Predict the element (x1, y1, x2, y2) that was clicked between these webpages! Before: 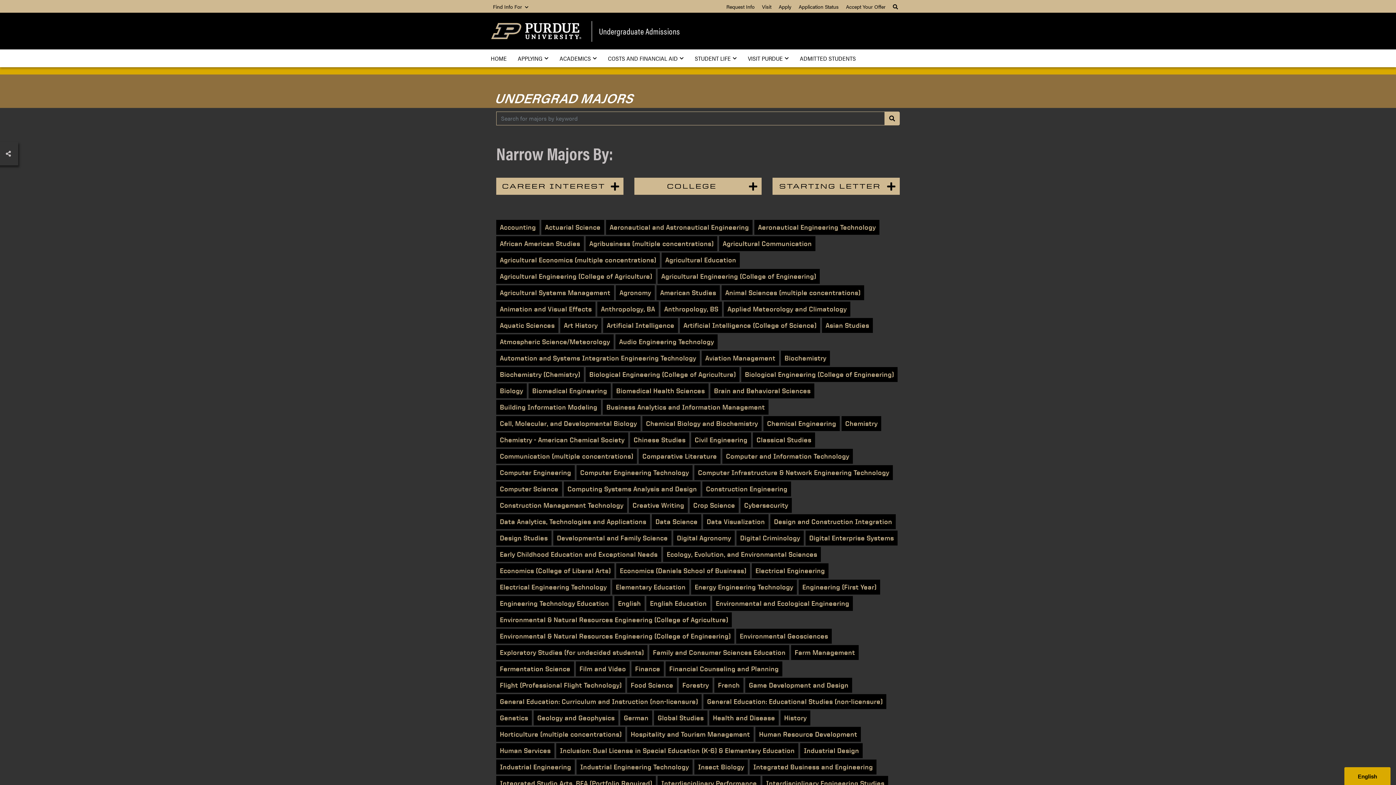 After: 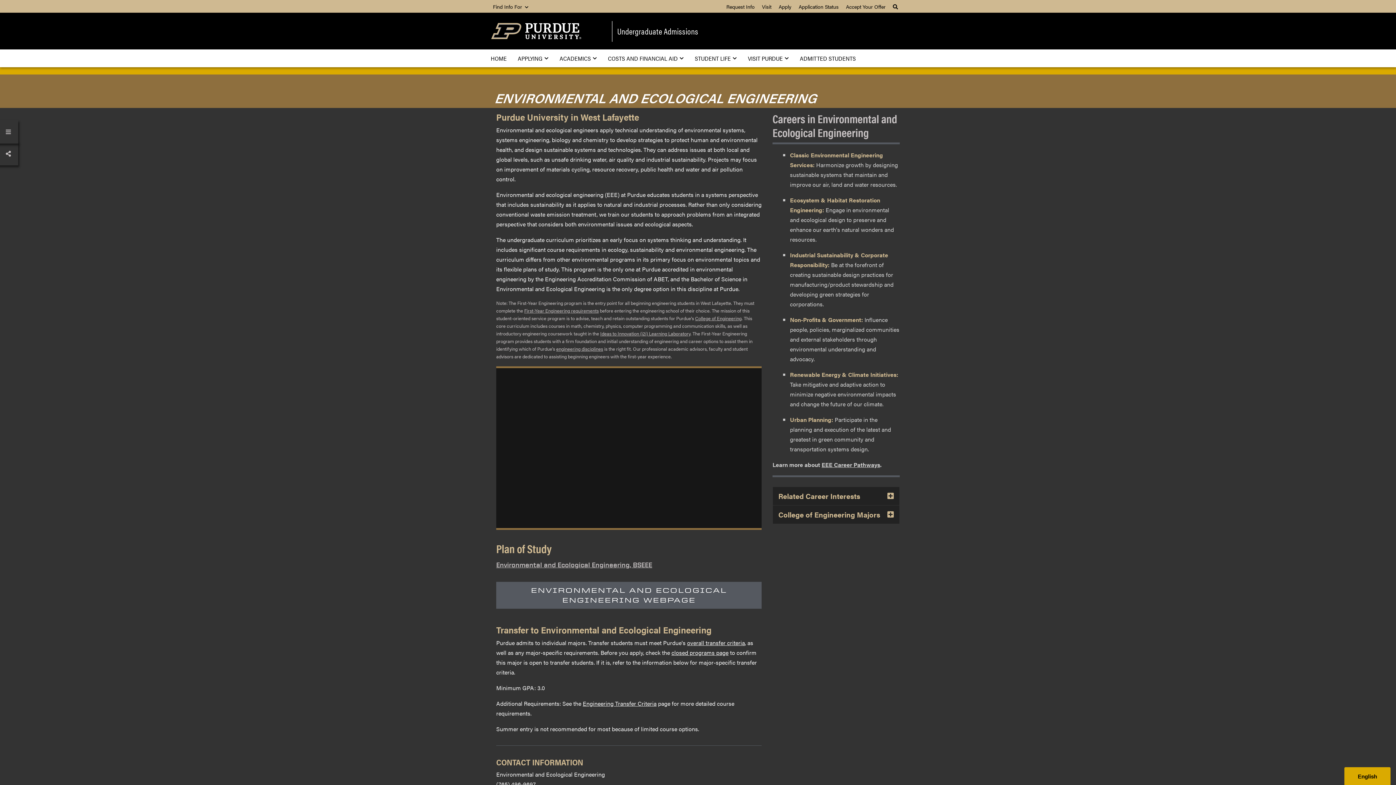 Action: bbox: (712, 596, 853, 611) label: Environmental and Ecological Engineering